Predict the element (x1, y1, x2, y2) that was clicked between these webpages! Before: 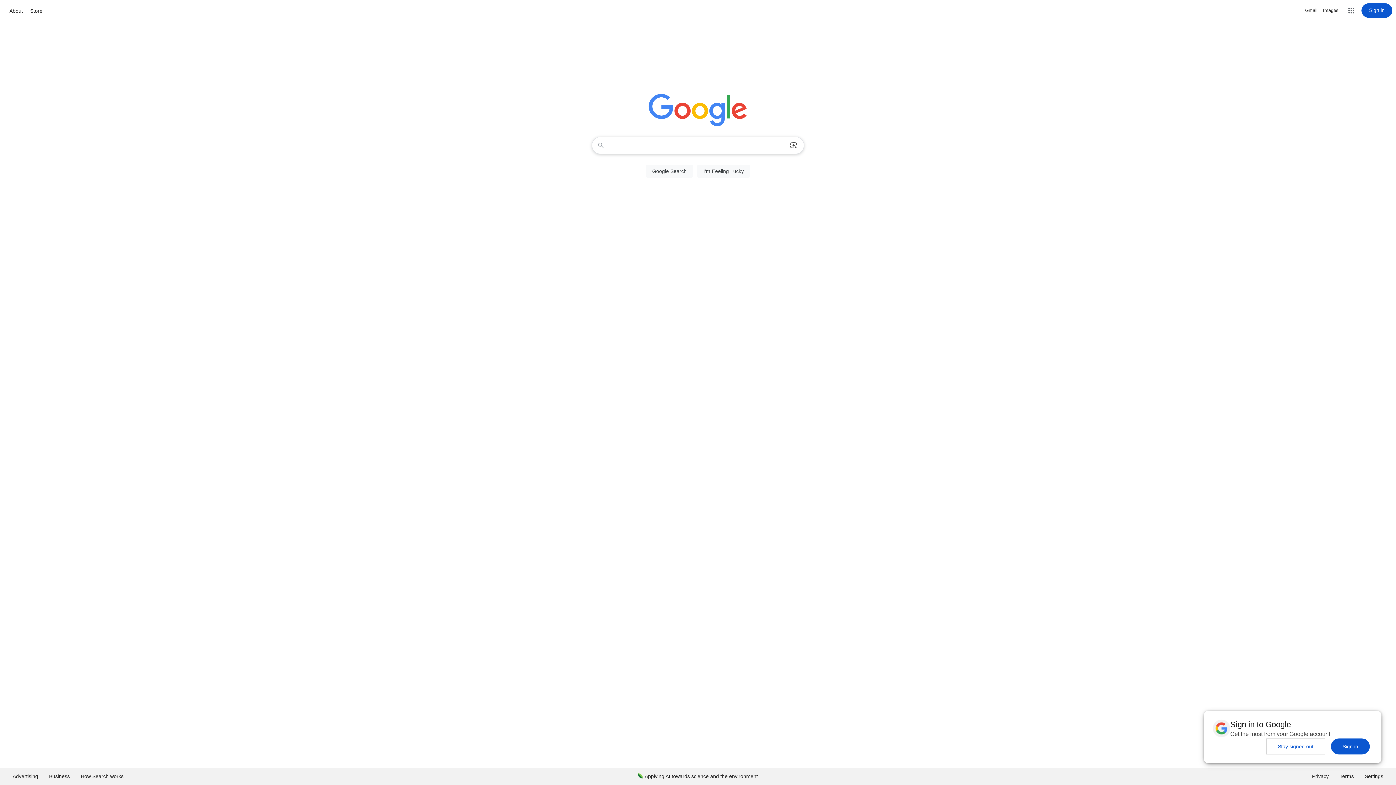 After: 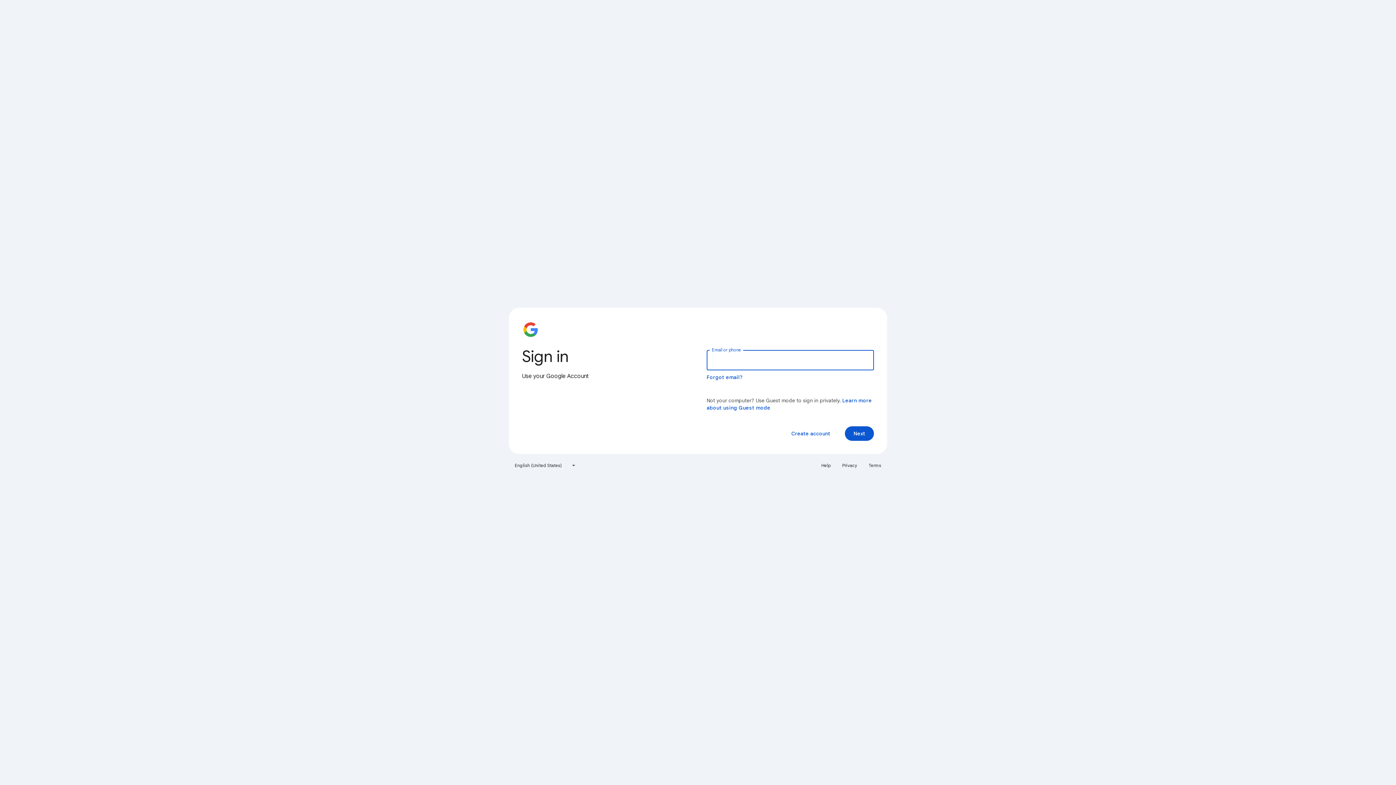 Action: bbox: (1361, 3, 1392, 17) label: Sign in